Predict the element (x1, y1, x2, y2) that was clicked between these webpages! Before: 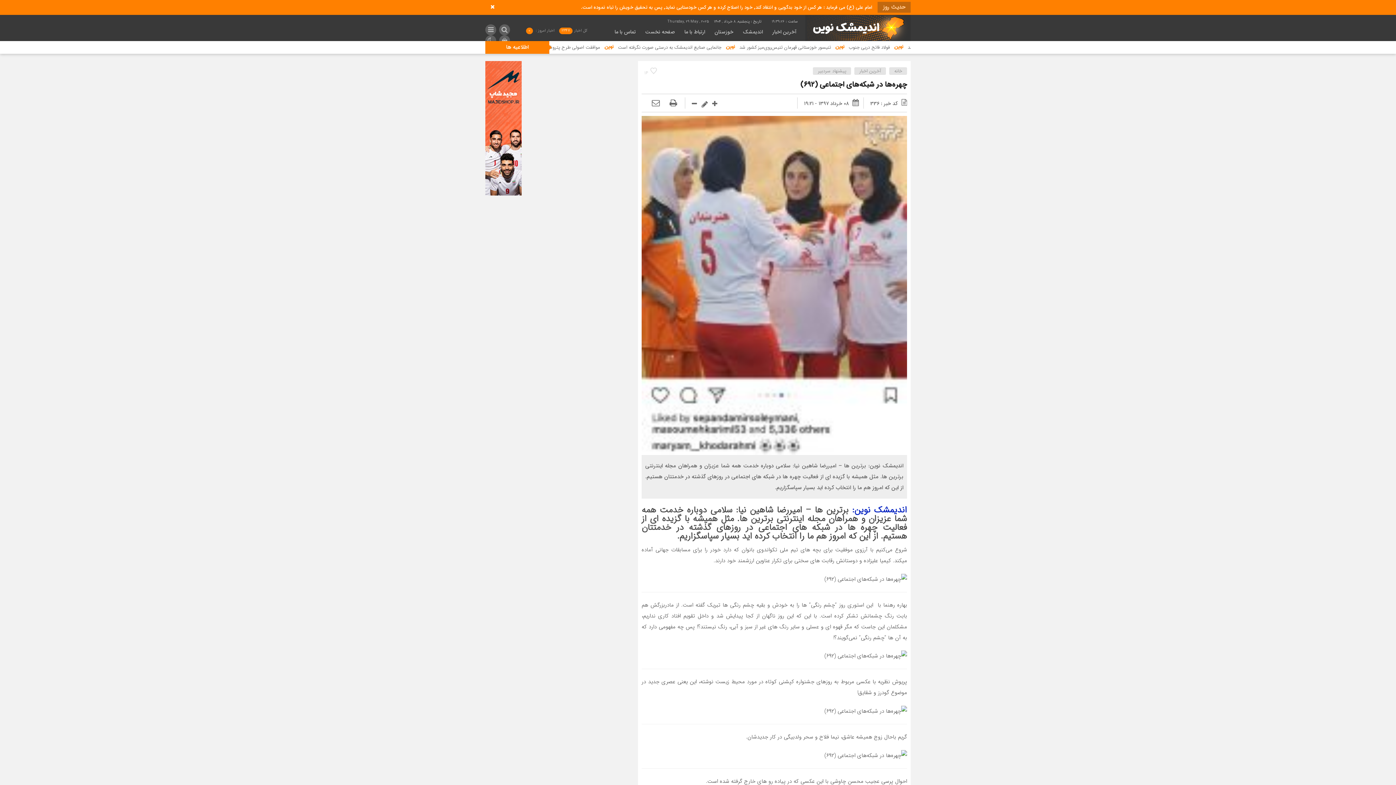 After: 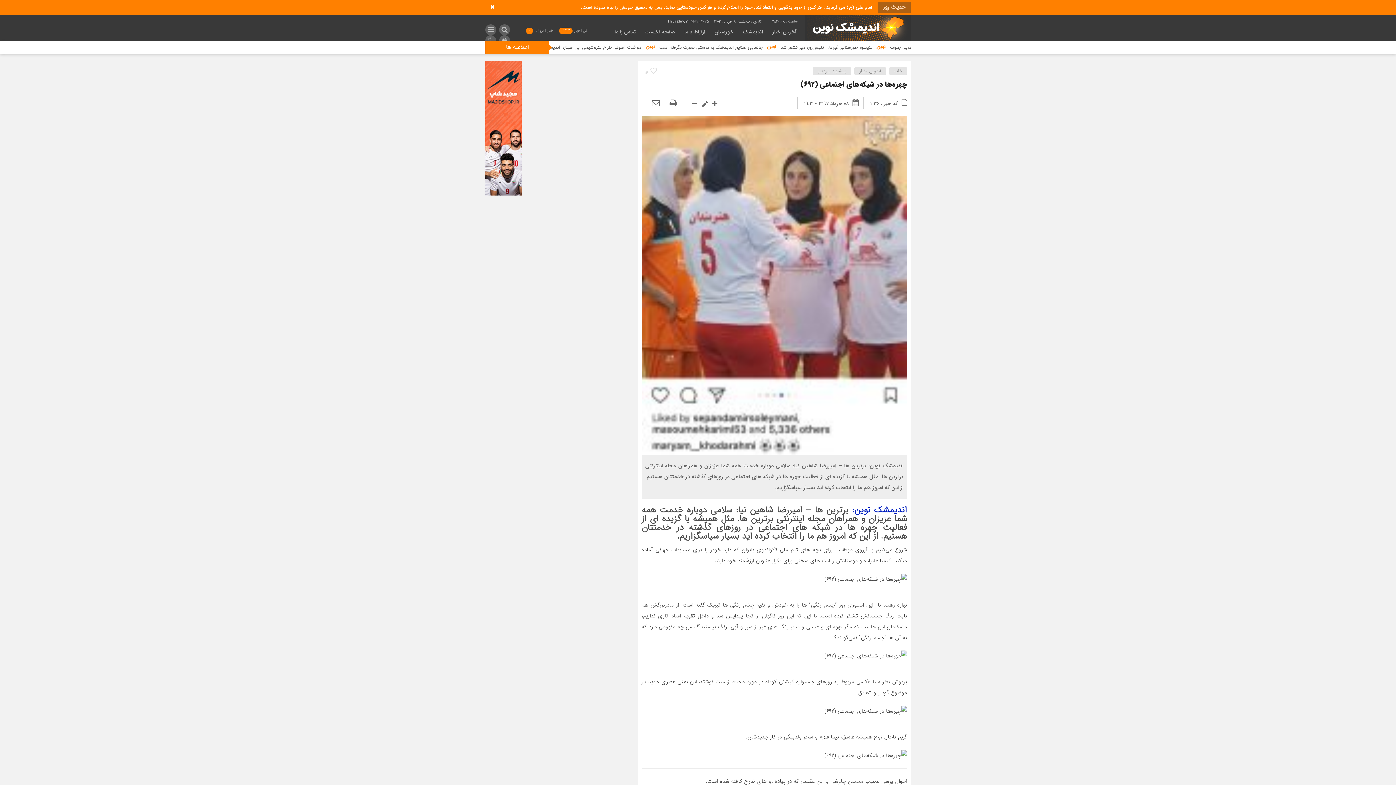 Action: bbox: (641, 281, 907, 289)